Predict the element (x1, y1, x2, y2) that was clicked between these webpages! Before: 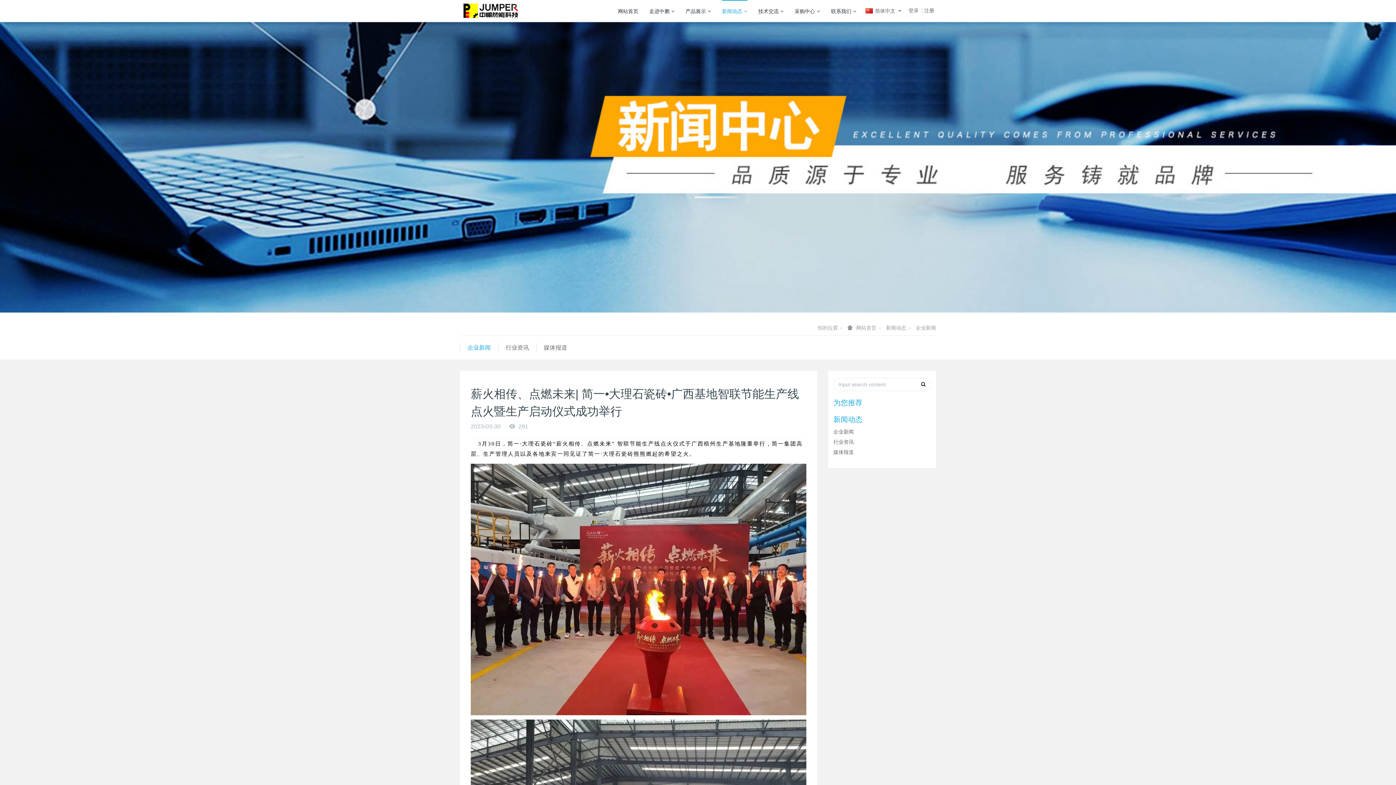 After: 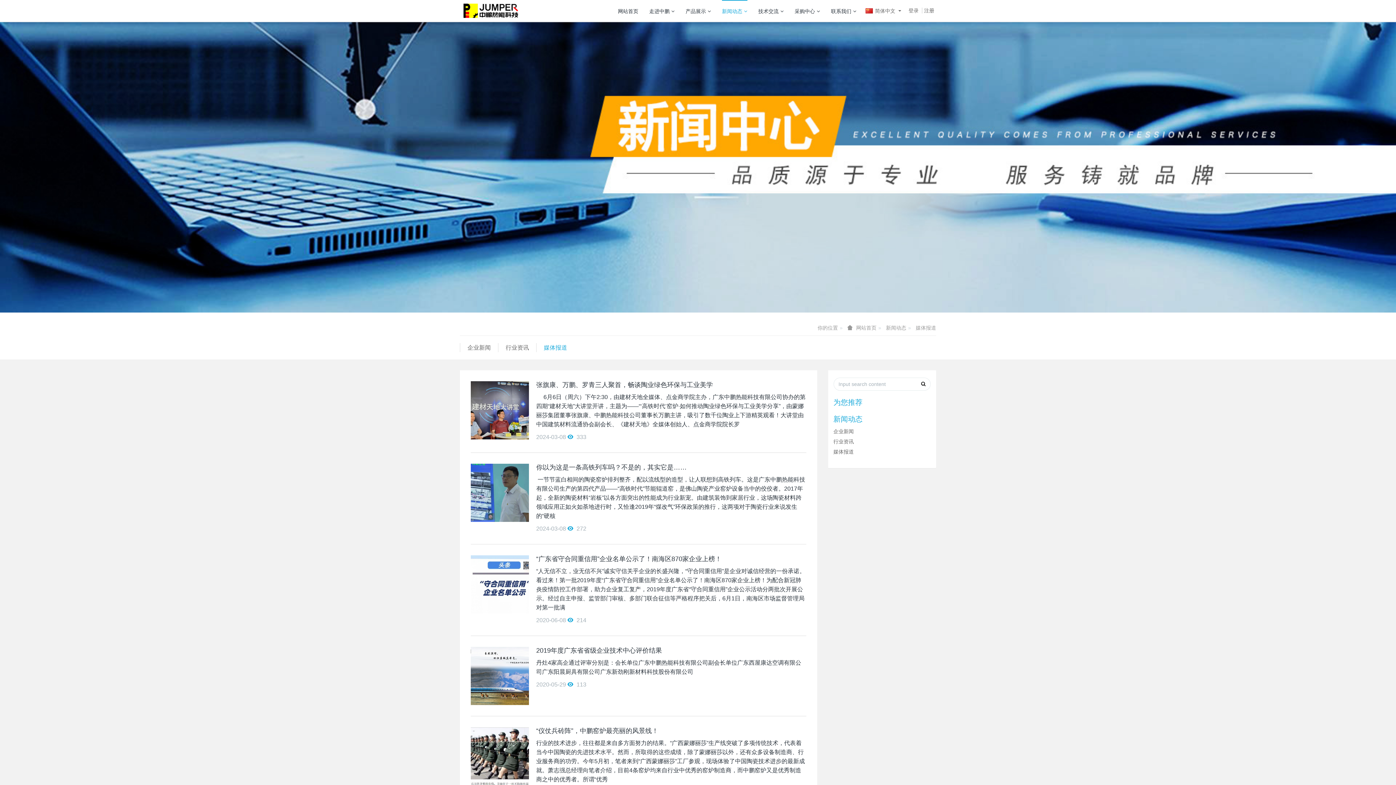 Action: label: 媒体报道 bbox: (833, 449, 854, 455)